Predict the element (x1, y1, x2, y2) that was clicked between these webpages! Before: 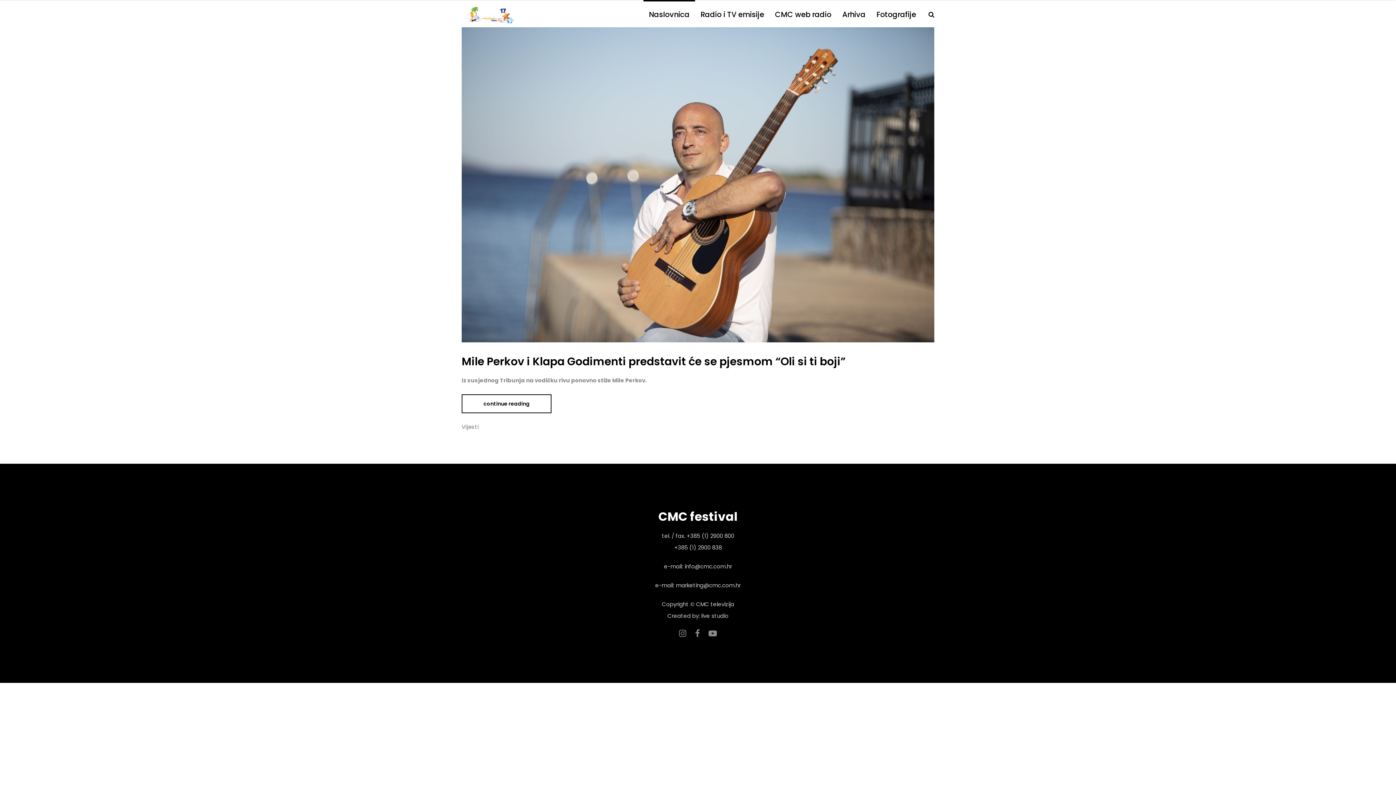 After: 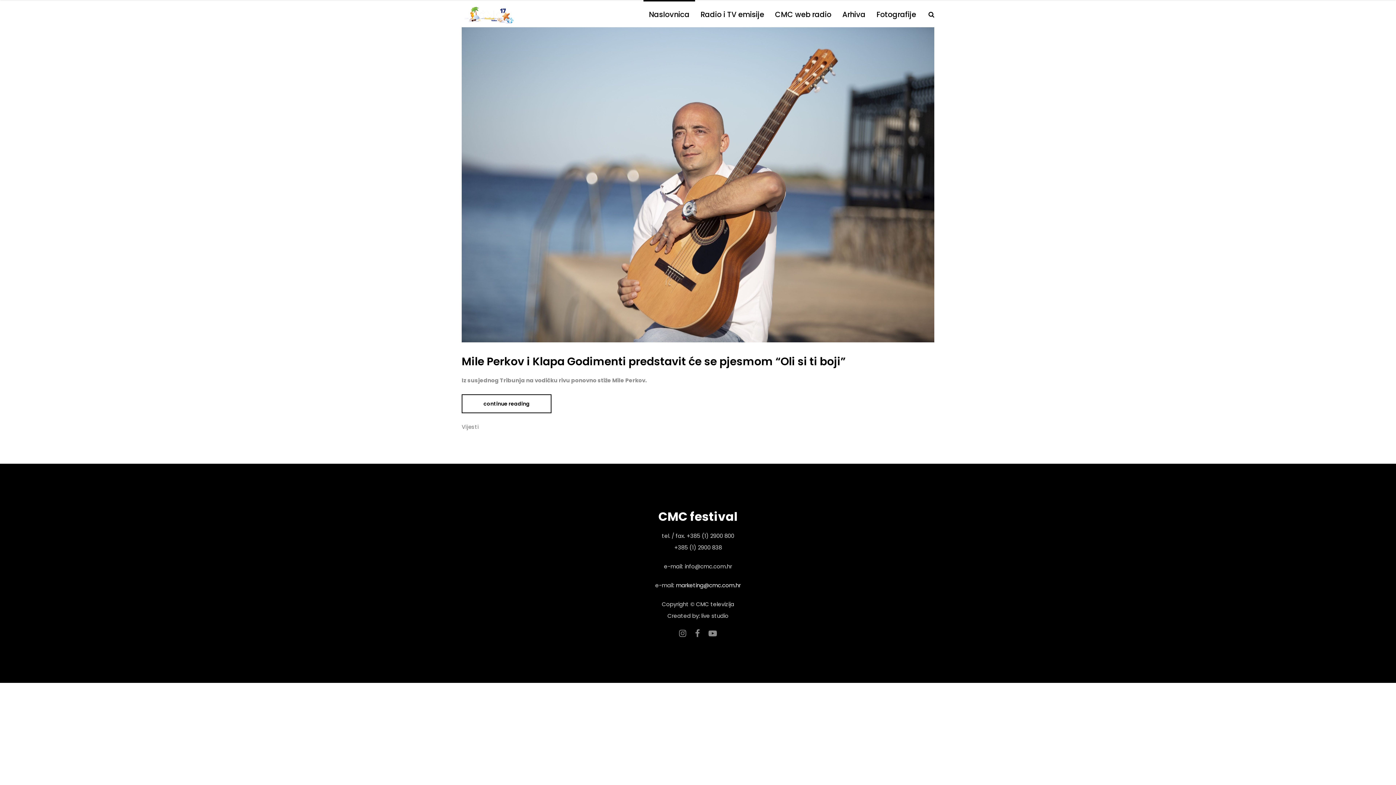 Action: bbox: (676, 581, 740, 589) label: marketing@cmc.com.hr